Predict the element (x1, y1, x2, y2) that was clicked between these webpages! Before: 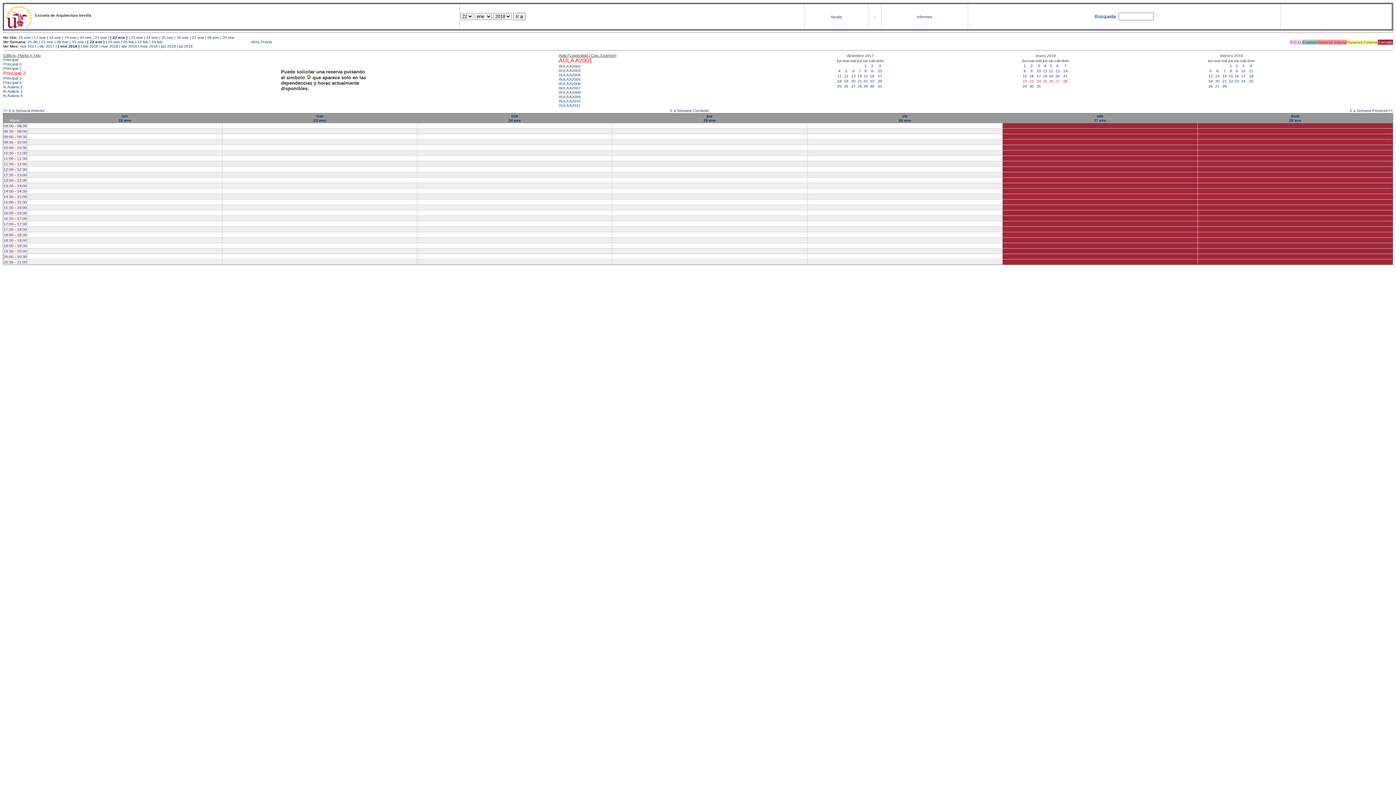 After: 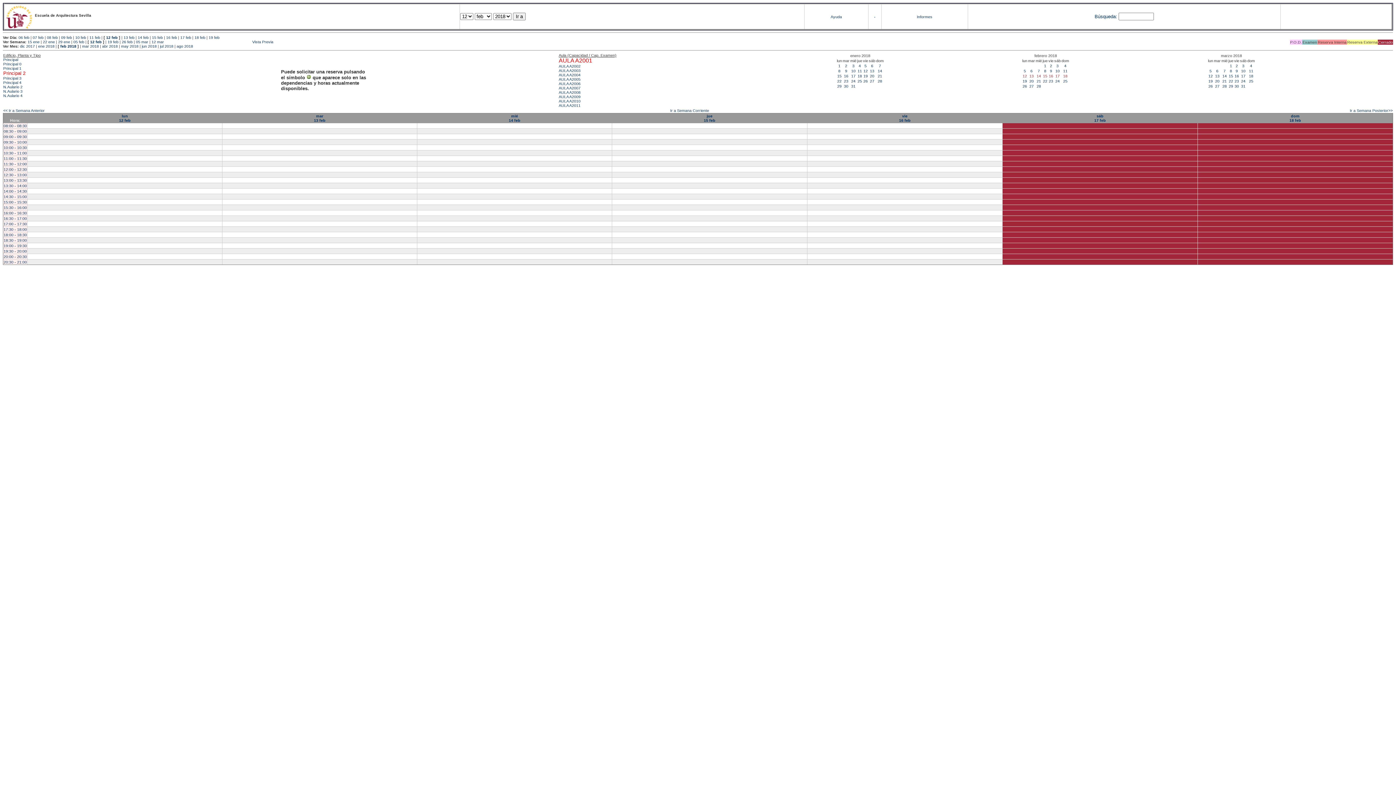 Action: label: 12 feb bbox: (137, 39, 148, 43)